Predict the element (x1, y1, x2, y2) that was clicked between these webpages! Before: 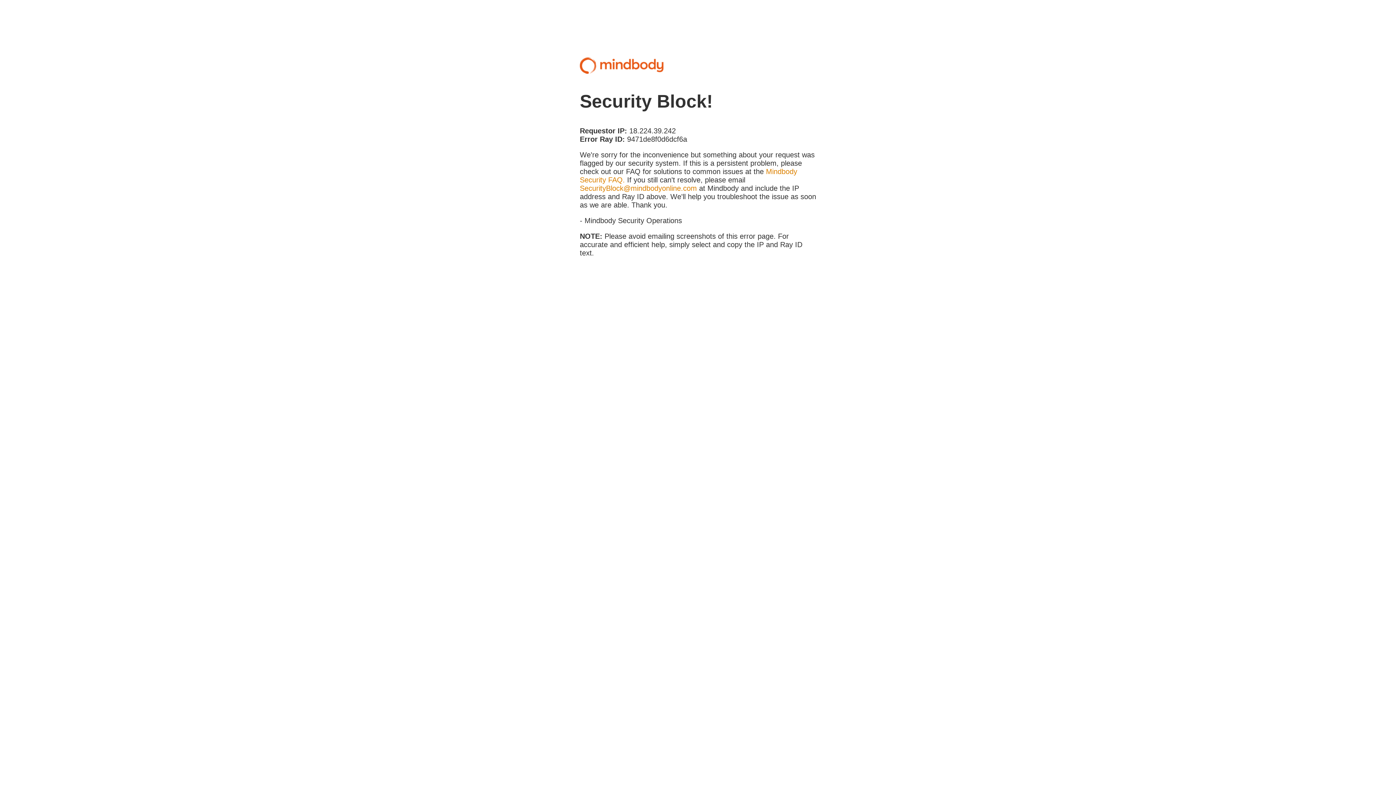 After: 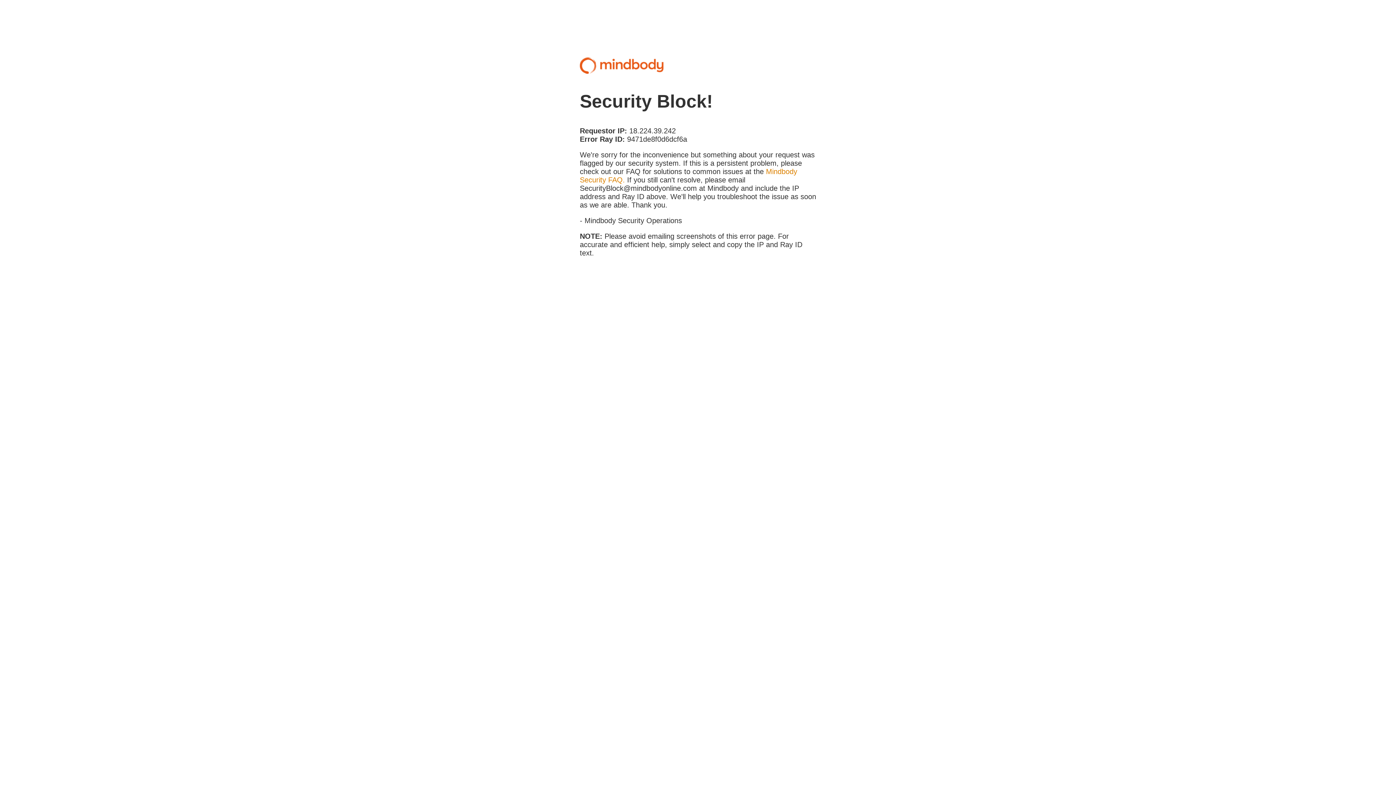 Action: bbox: (580, 184, 697, 192) label: SecurityBlock@mindbodyonline.com